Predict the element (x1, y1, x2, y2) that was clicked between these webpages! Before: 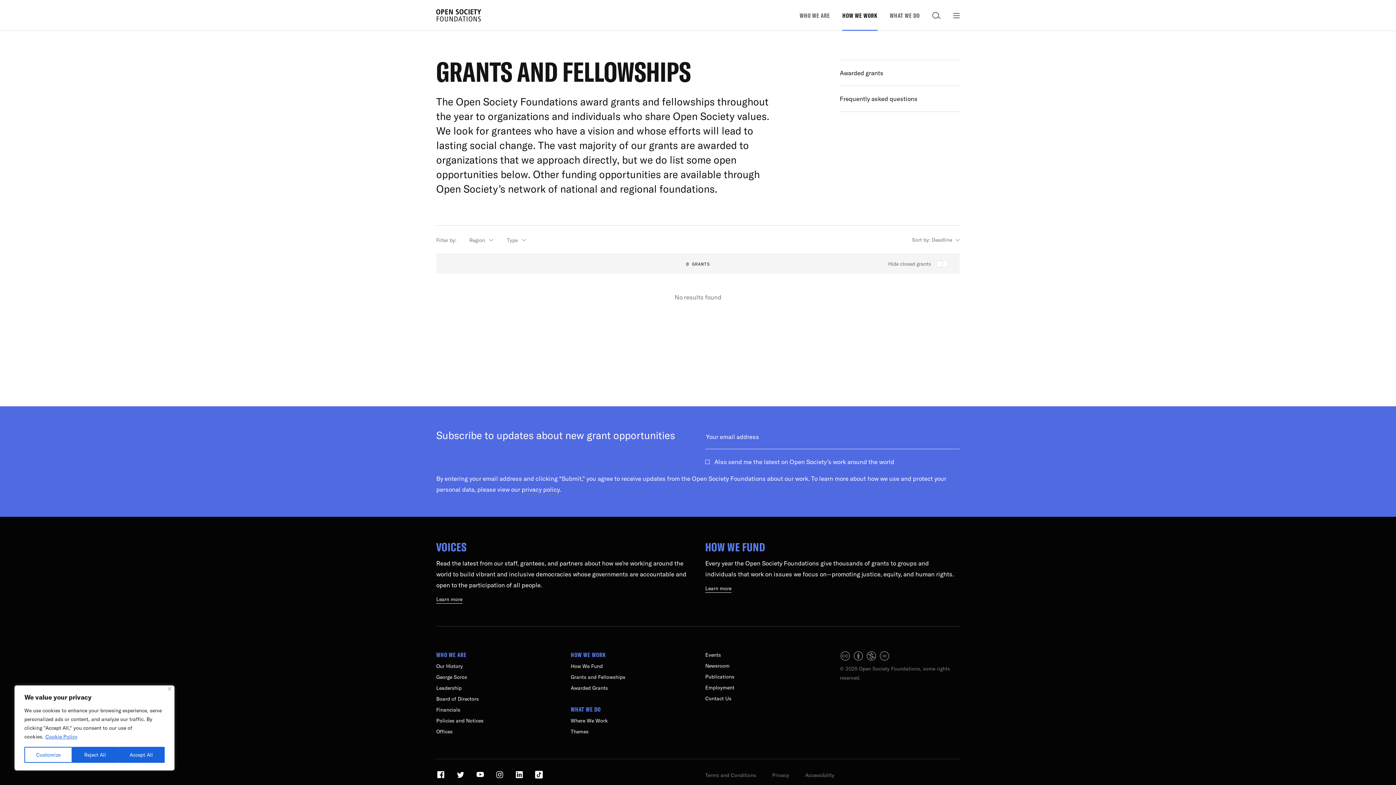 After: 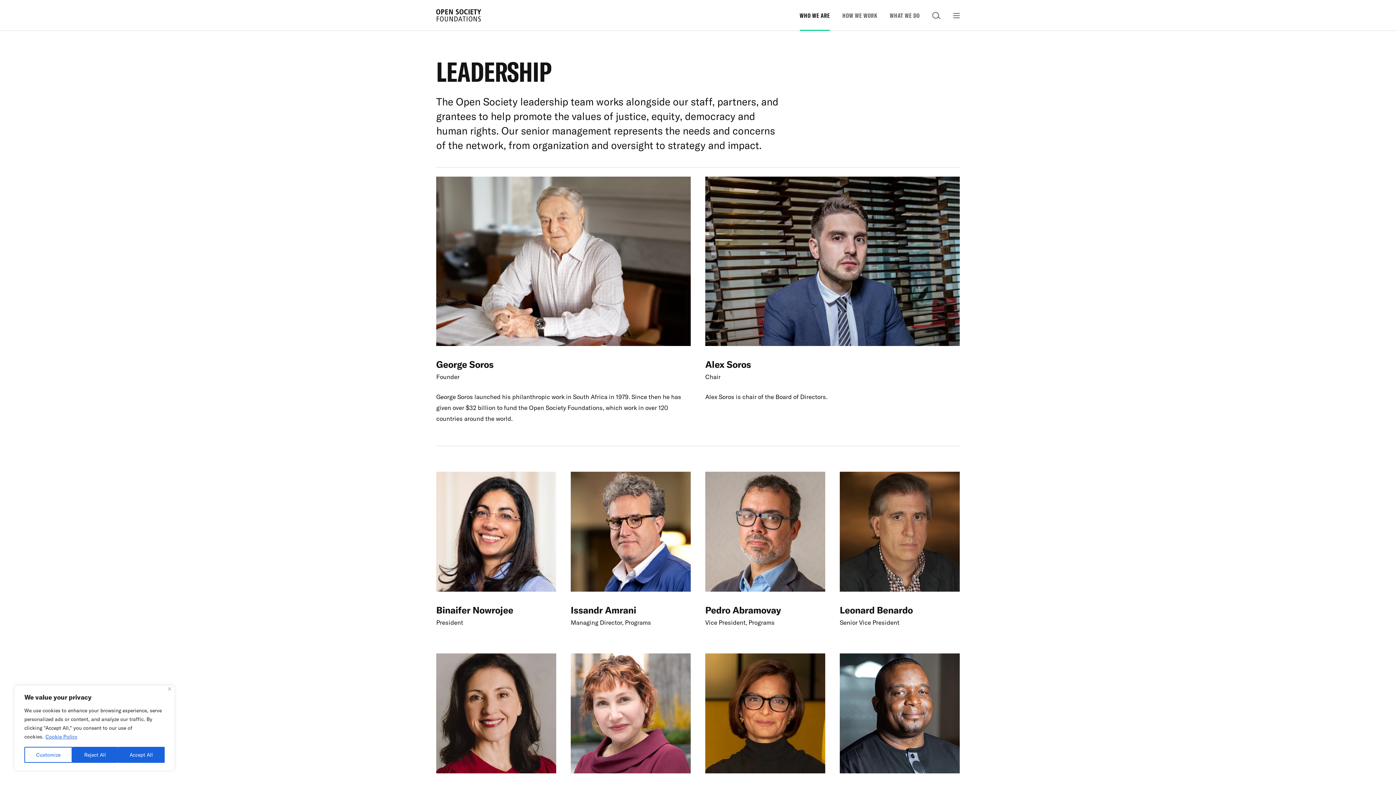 Action: label: Leadership bbox: (436, 685, 461, 692)